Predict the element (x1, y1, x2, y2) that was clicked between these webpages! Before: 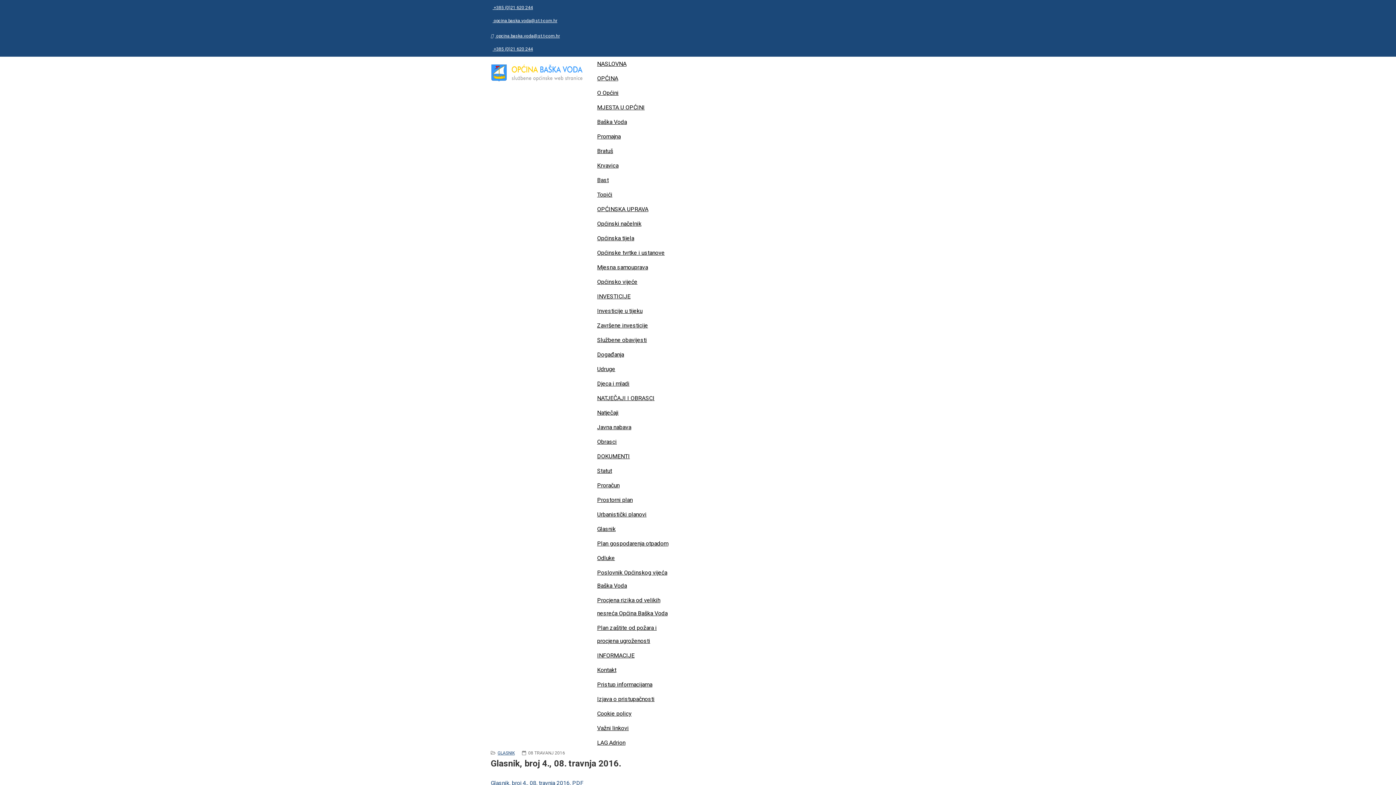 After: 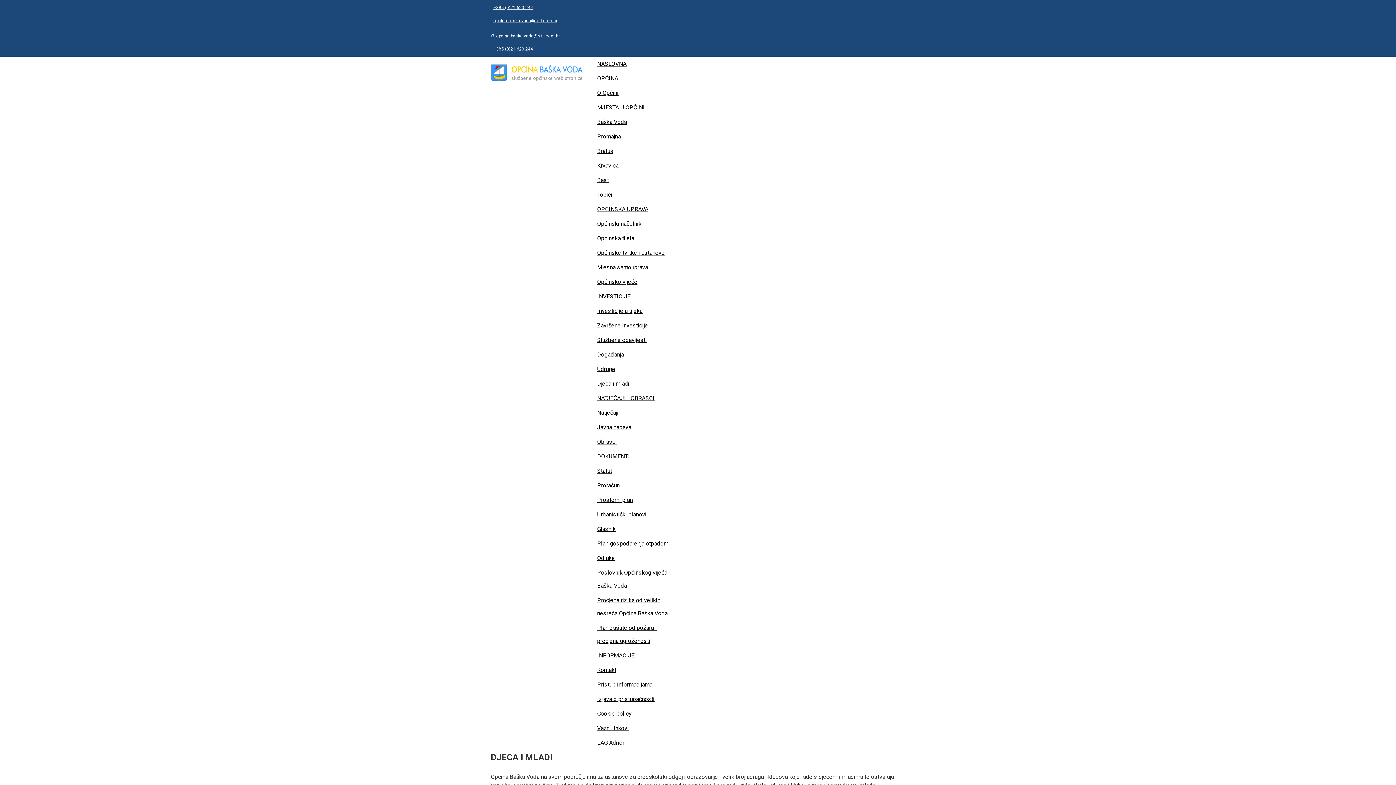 Action: label: Djeca i mladi bbox: (597, 376, 670, 391)